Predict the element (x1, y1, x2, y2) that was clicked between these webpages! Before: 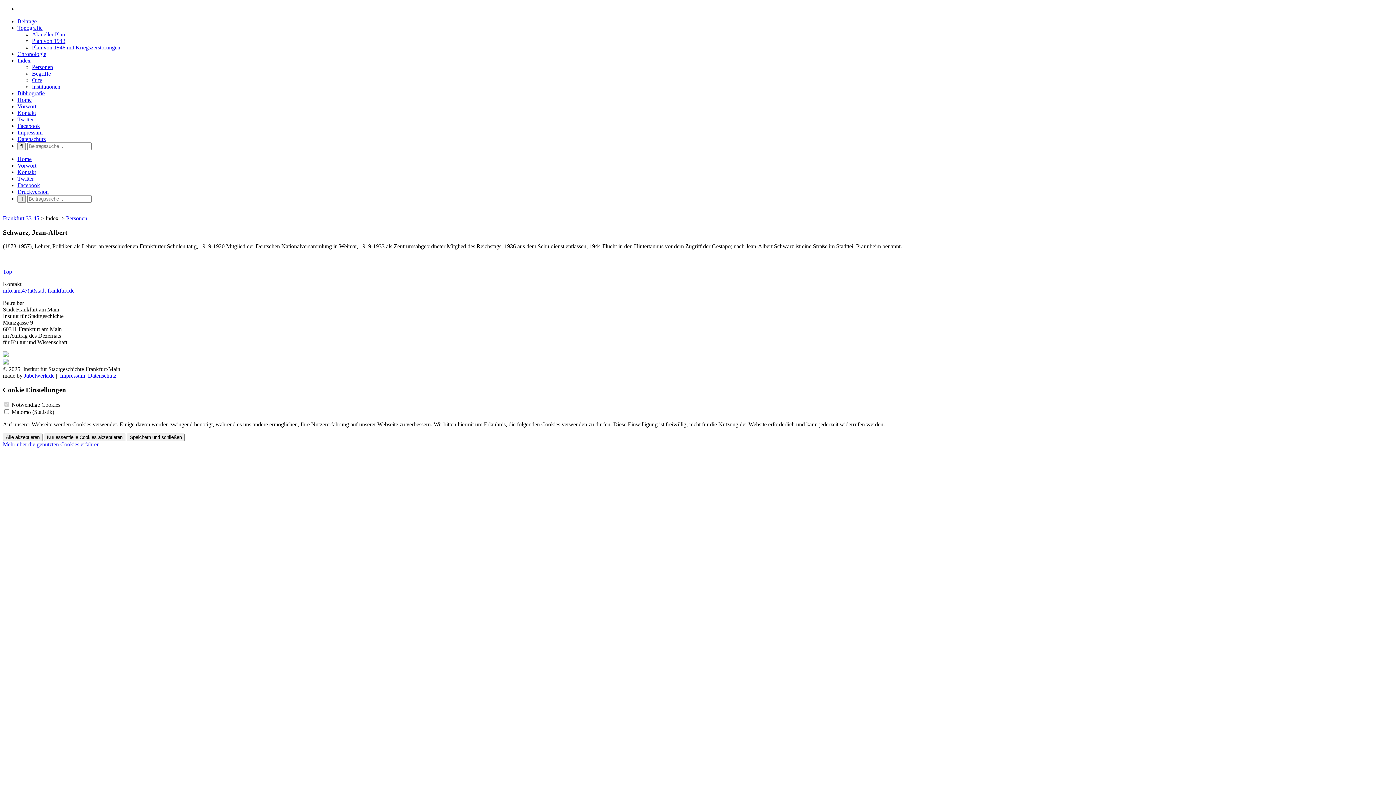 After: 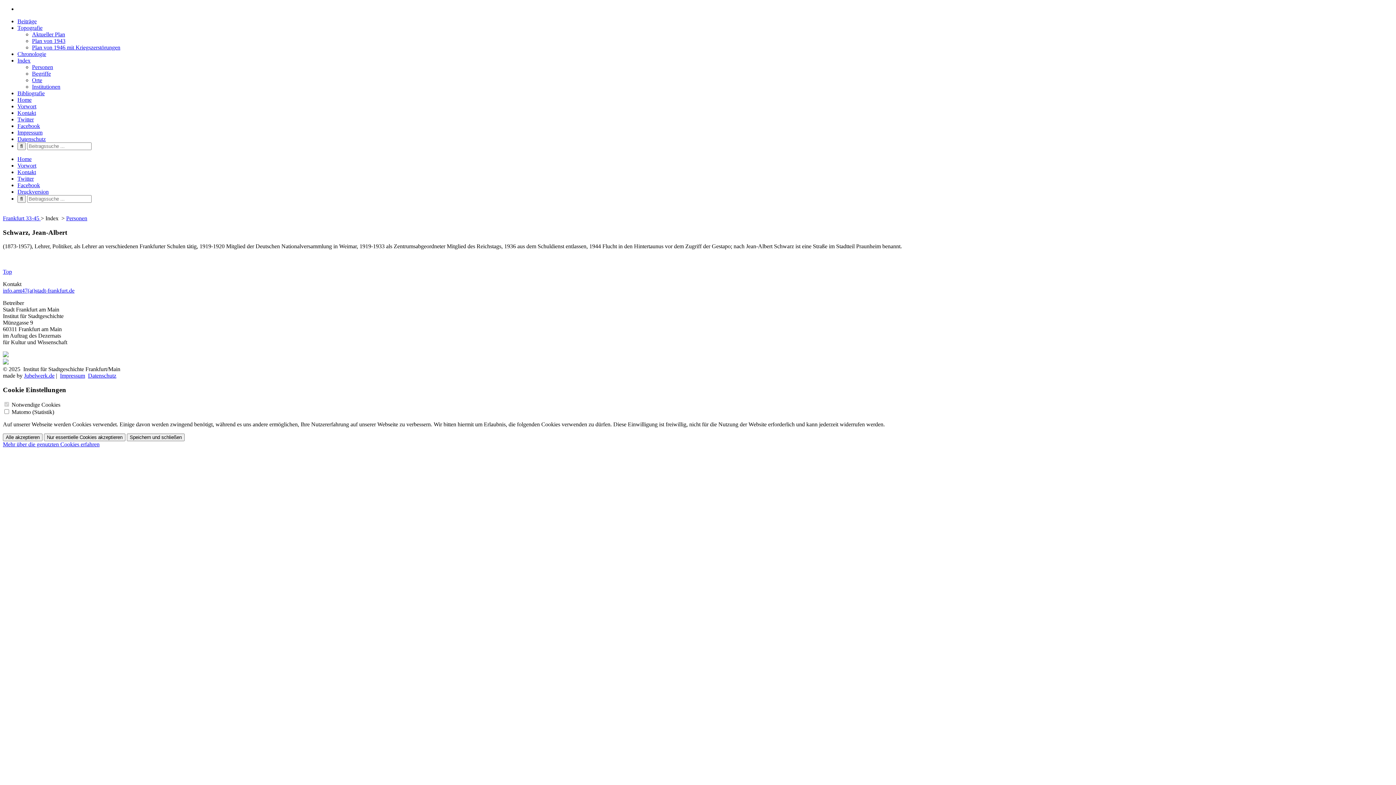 Action: label: Twitter bbox: (17, 175, 33, 181)